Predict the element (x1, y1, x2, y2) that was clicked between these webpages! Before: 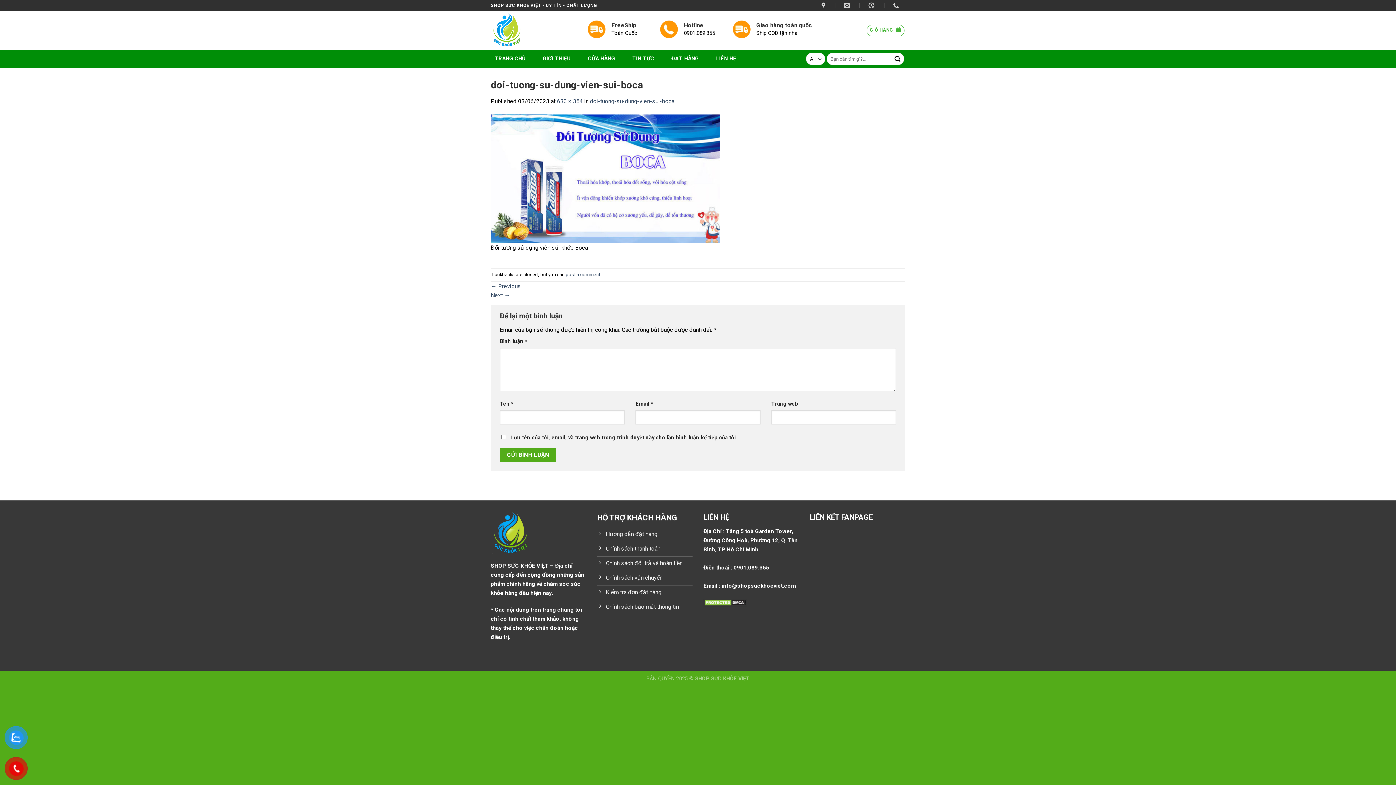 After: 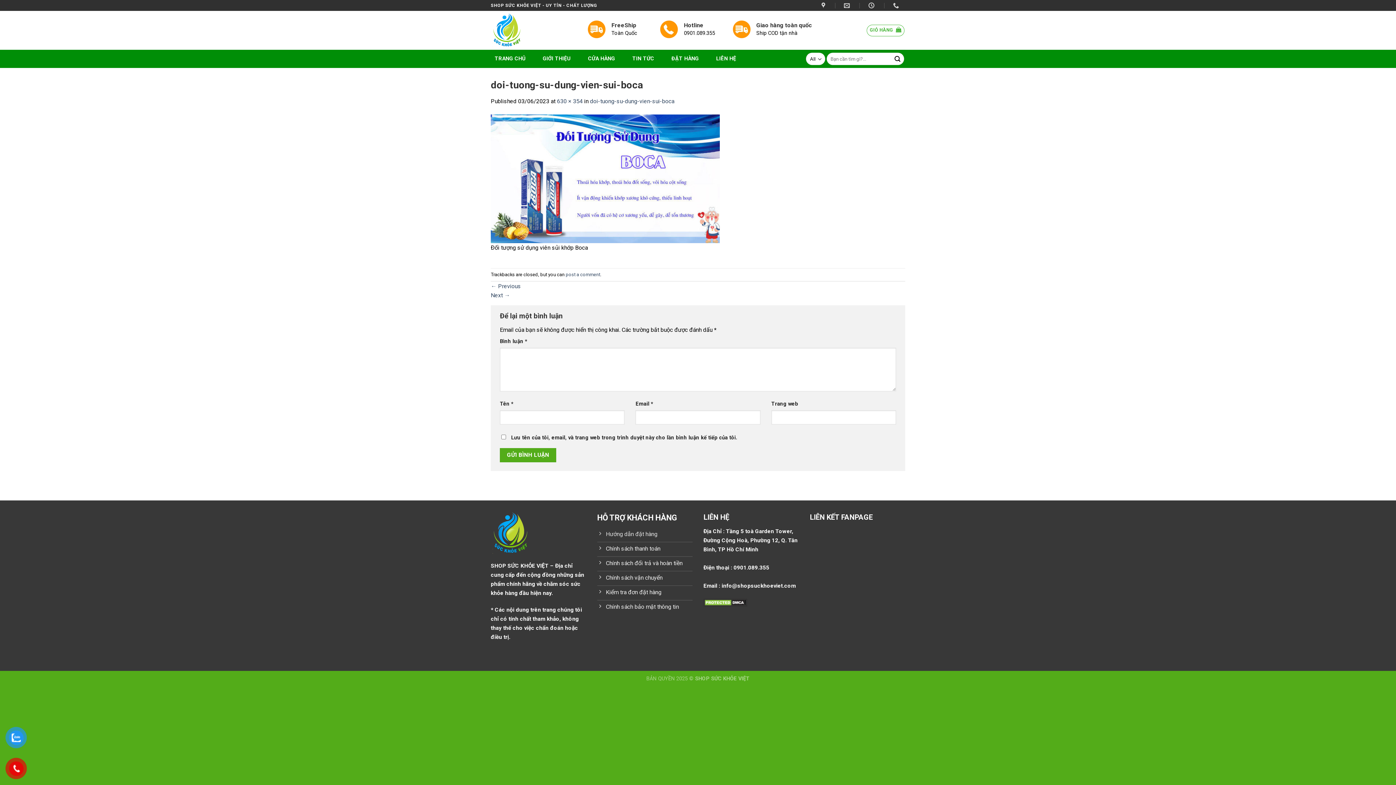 Action: bbox: (597, 527, 692, 542) label: Hướng dẫn đặt hàng